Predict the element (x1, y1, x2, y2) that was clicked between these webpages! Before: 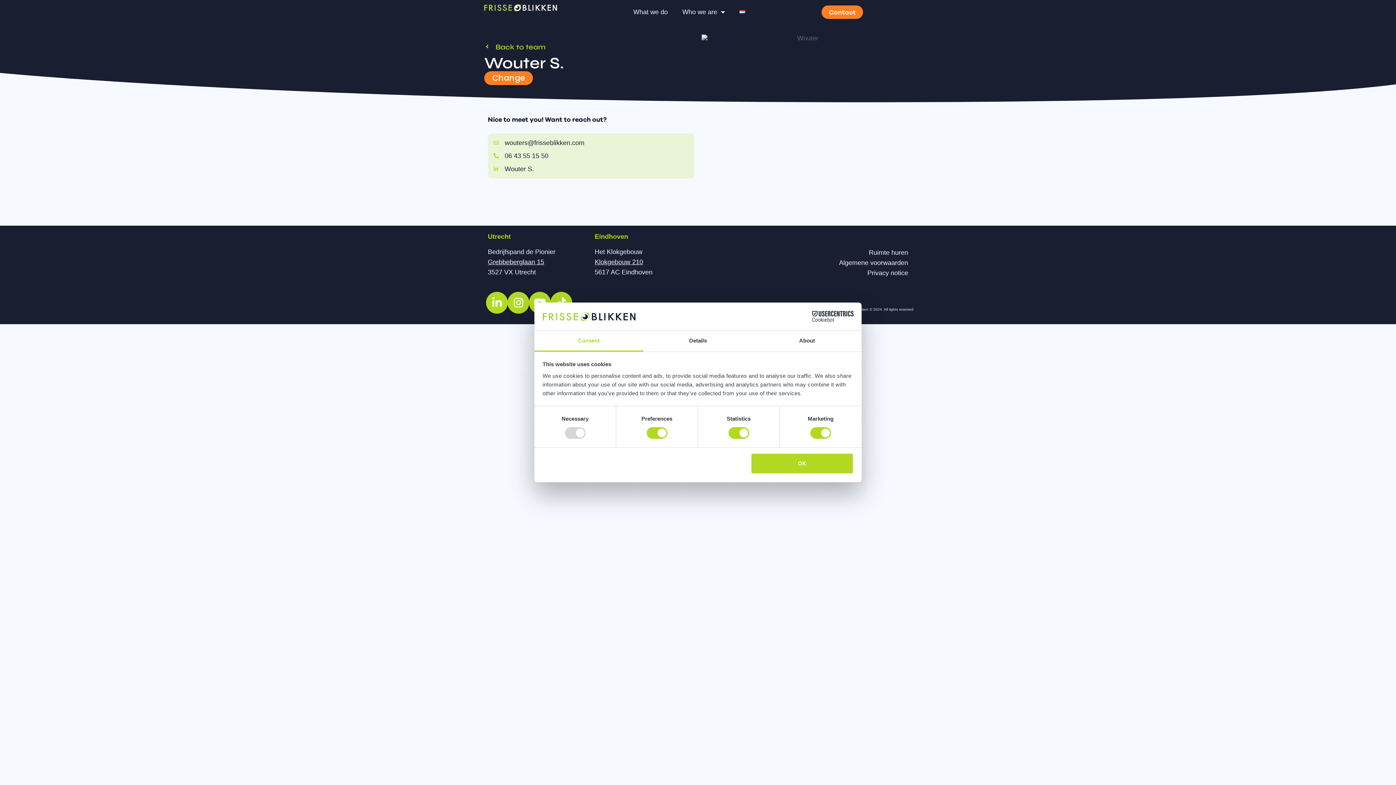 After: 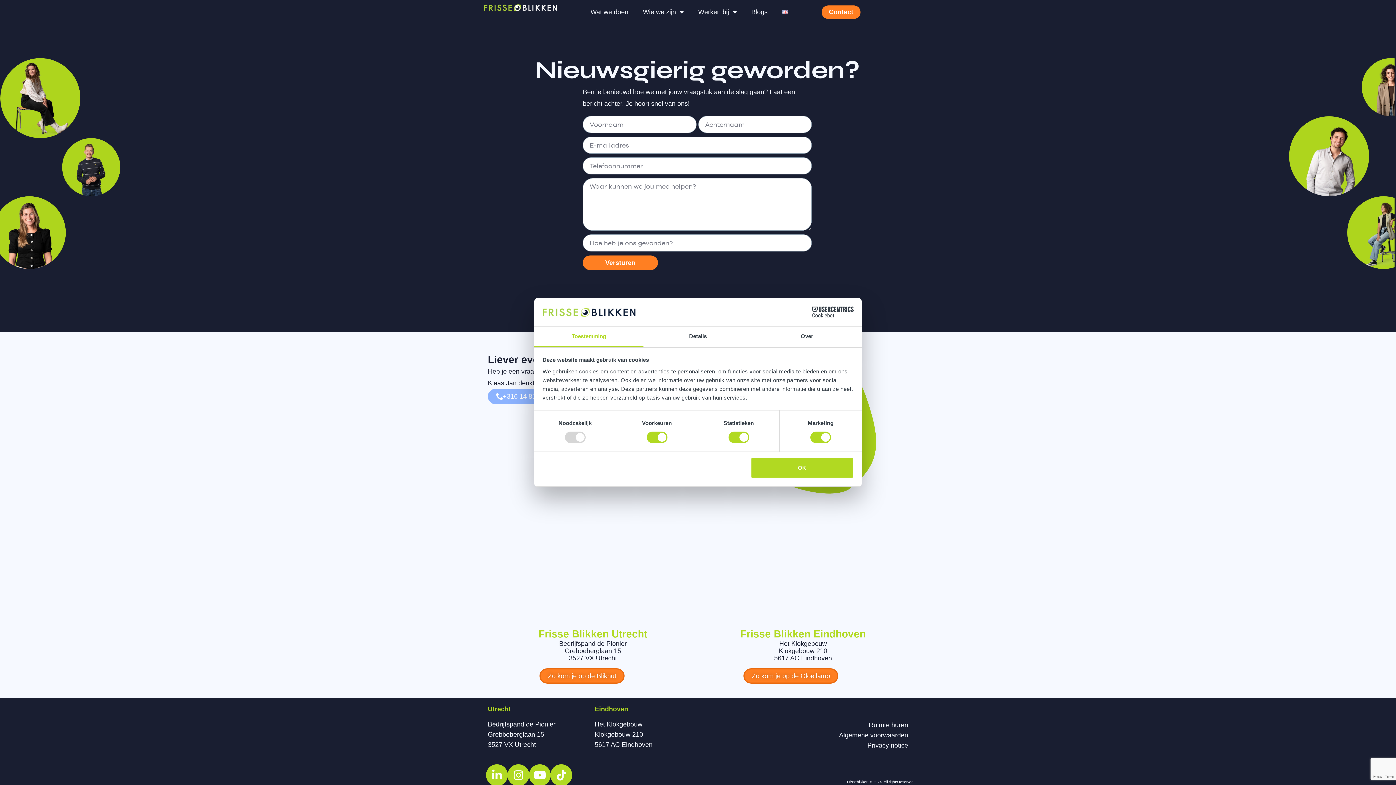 Action: label: Contact bbox: (821, 5, 863, 18)